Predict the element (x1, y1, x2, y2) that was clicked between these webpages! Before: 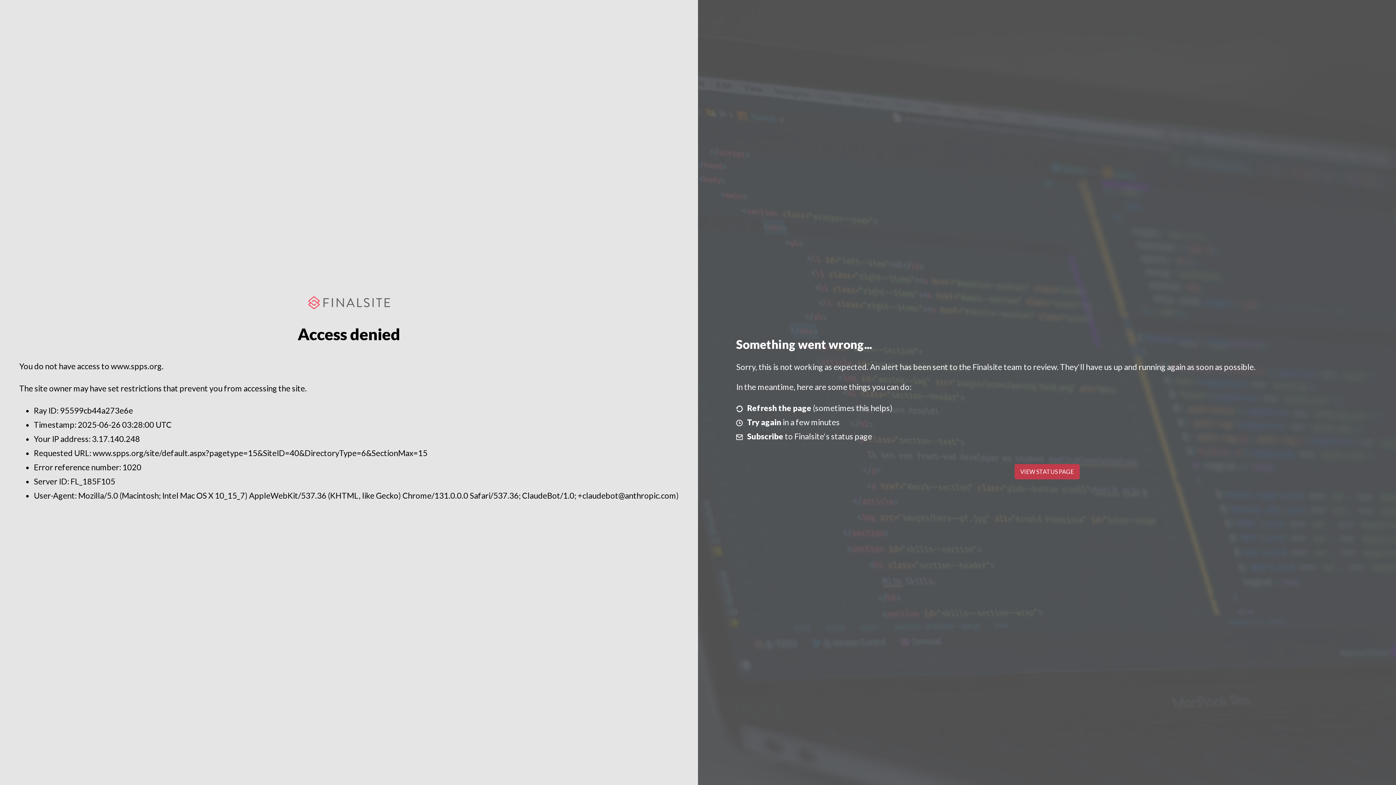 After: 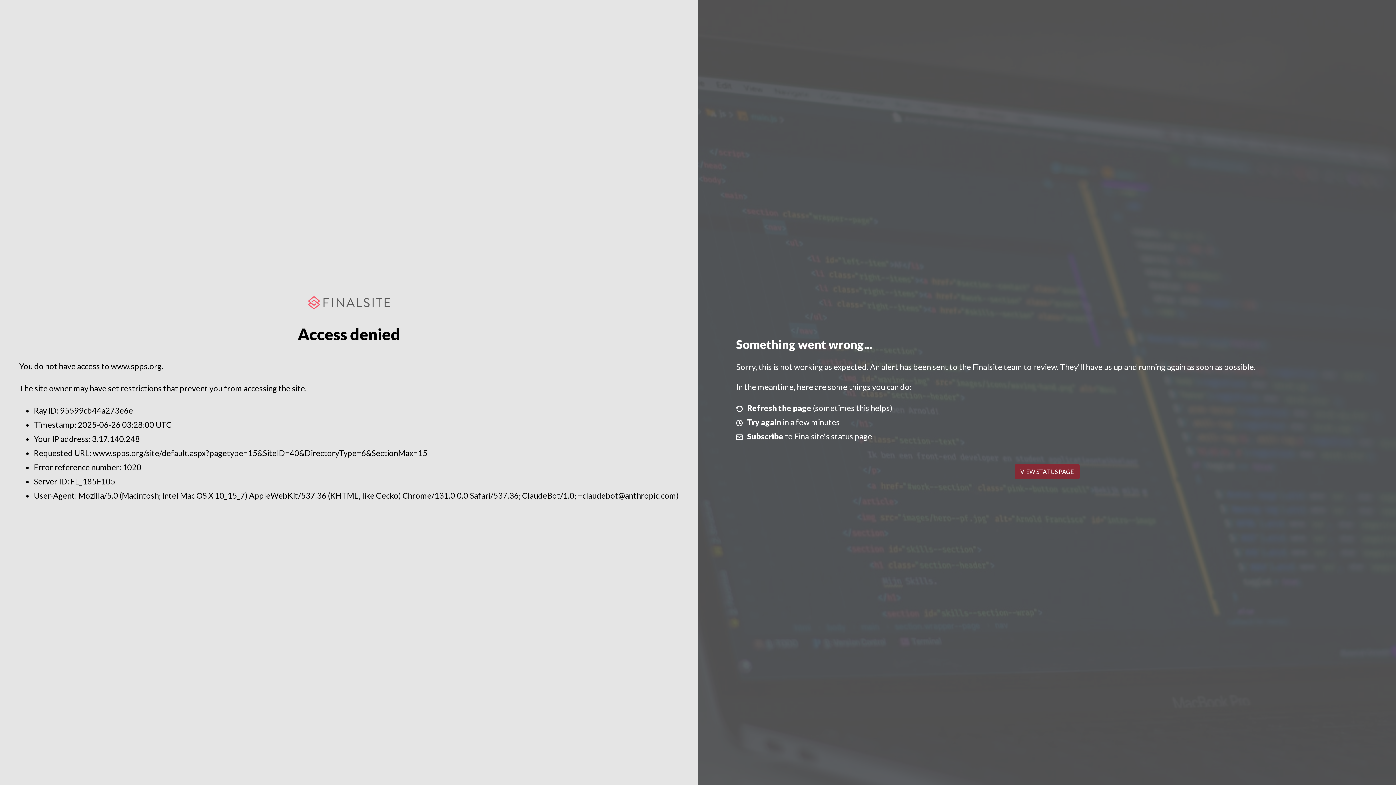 Action: label: VIEW STATUS PAGE bbox: (1014, 464, 1079, 479)